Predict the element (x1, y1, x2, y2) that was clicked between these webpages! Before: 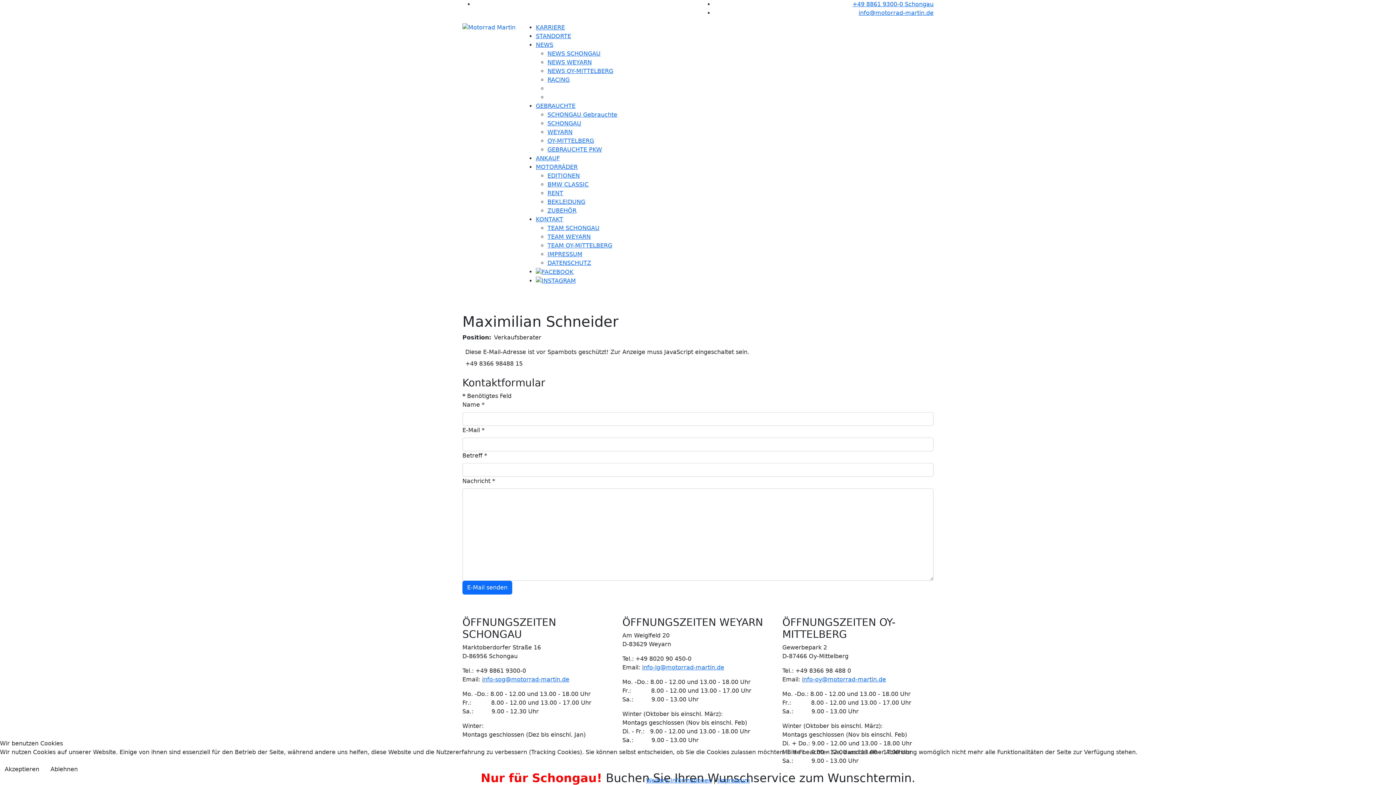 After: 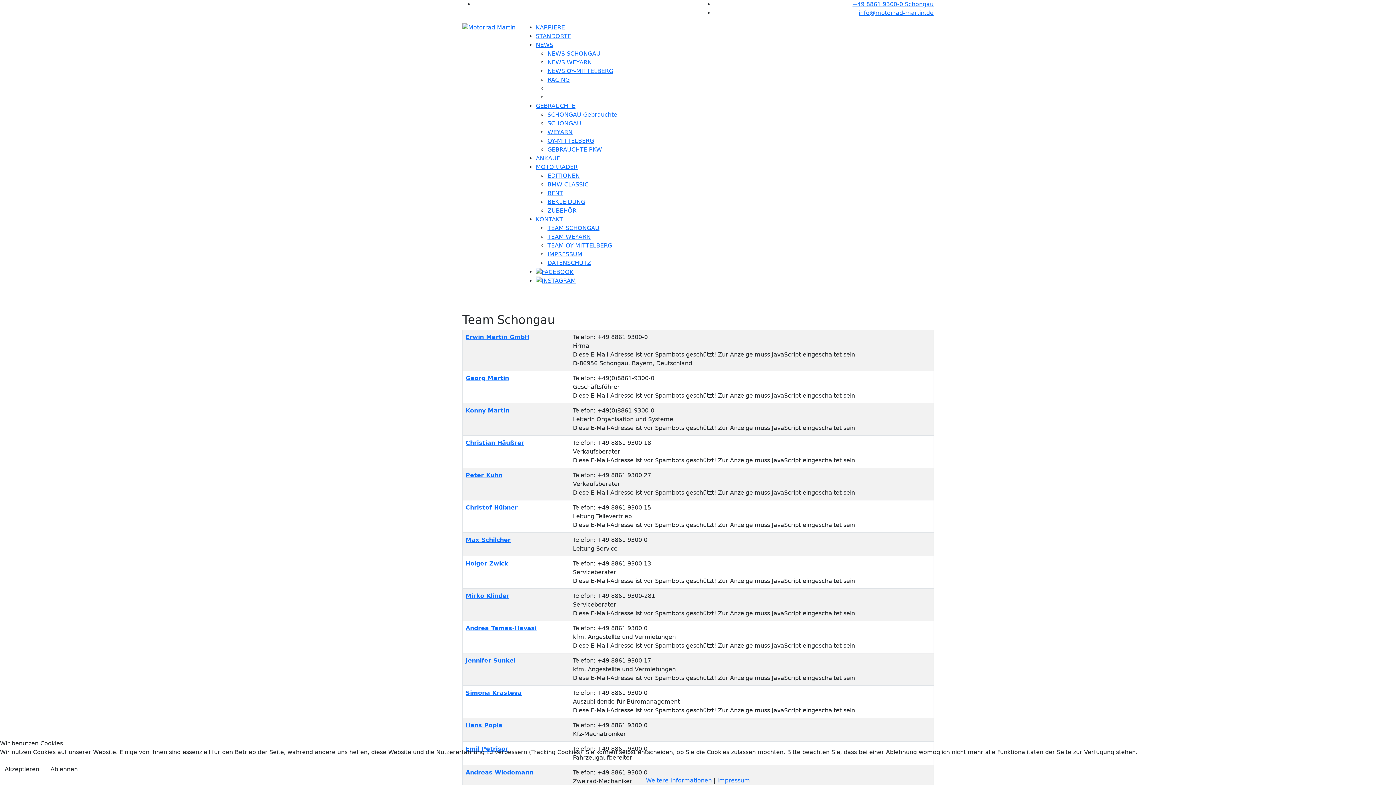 Action: label: TEAM SCHONGAU bbox: (547, 224, 599, 231)